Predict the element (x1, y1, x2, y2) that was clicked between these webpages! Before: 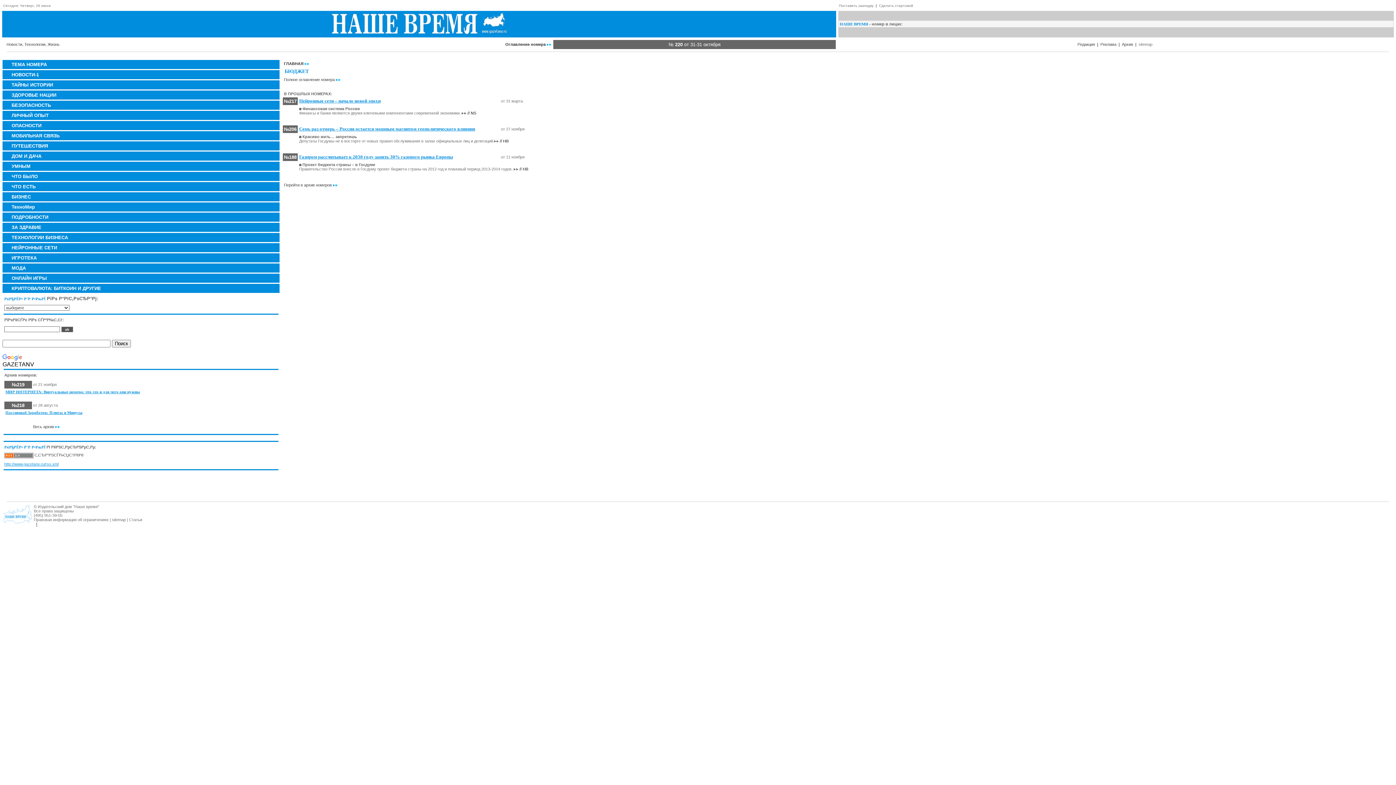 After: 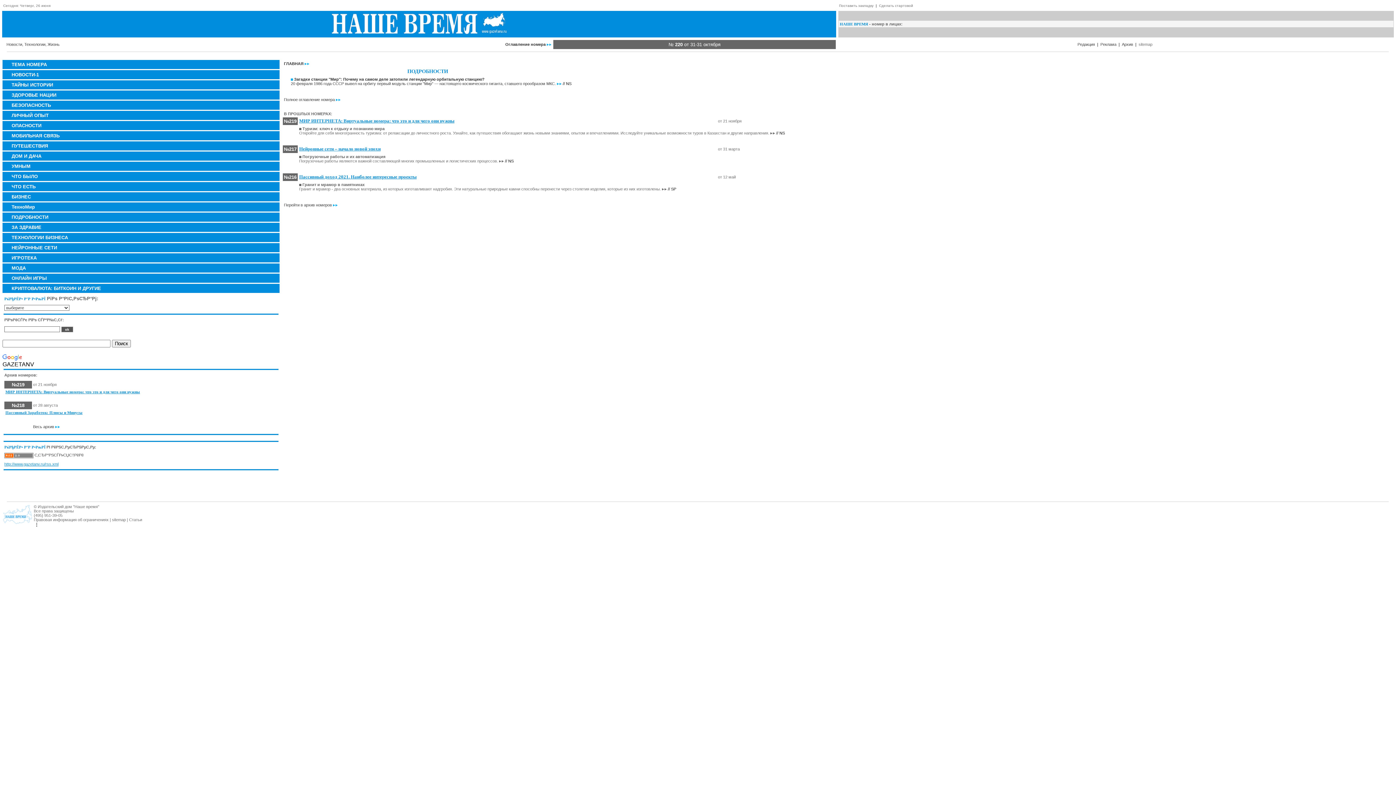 Action: bbox: (11, 214, 48, 220) label: ПОДРОБНОСТИ